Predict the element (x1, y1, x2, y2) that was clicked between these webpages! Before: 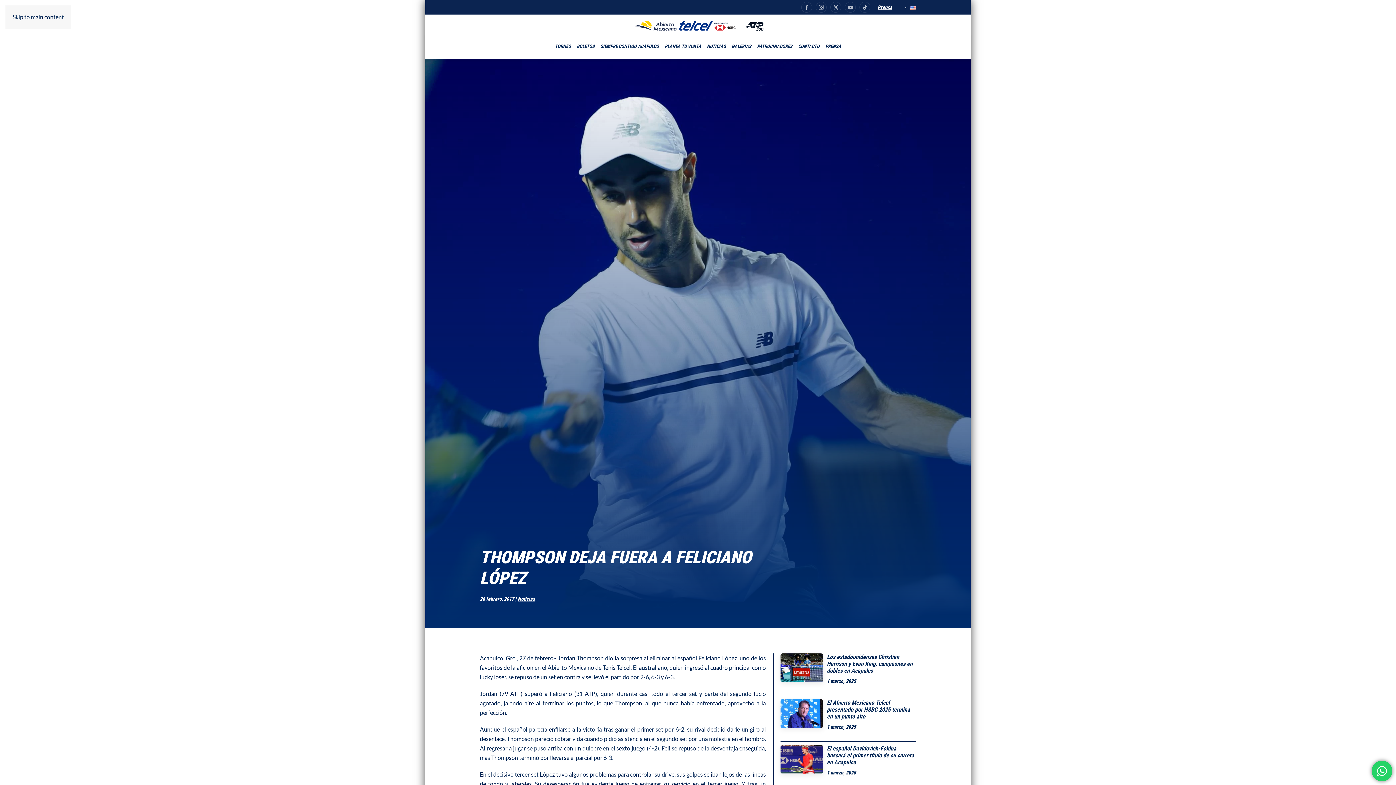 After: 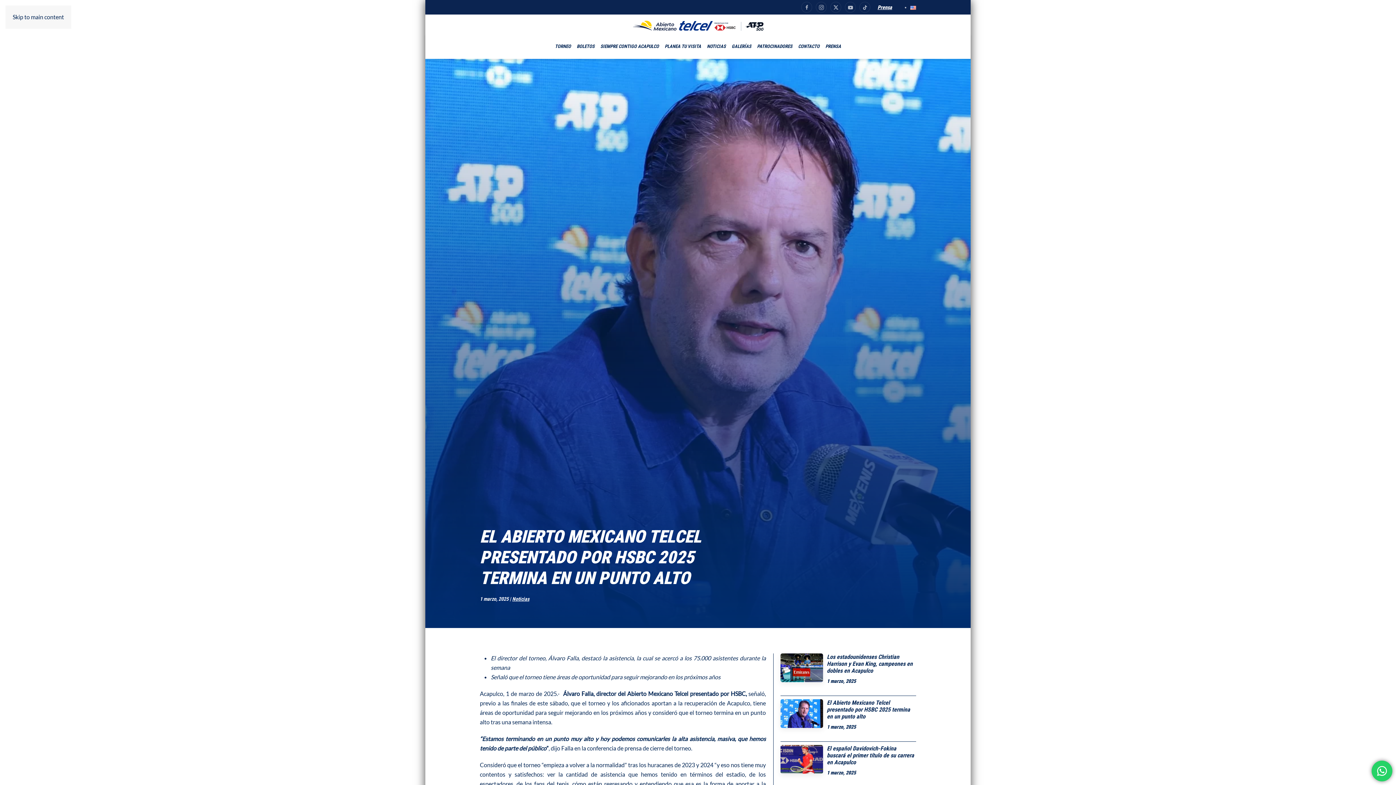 Action: bbox: (780, 699, 916, 738) label: El Abierto Mexicano Telcel presentado por HSBC 2025 termina en un punto alto
1 marzo, 2025